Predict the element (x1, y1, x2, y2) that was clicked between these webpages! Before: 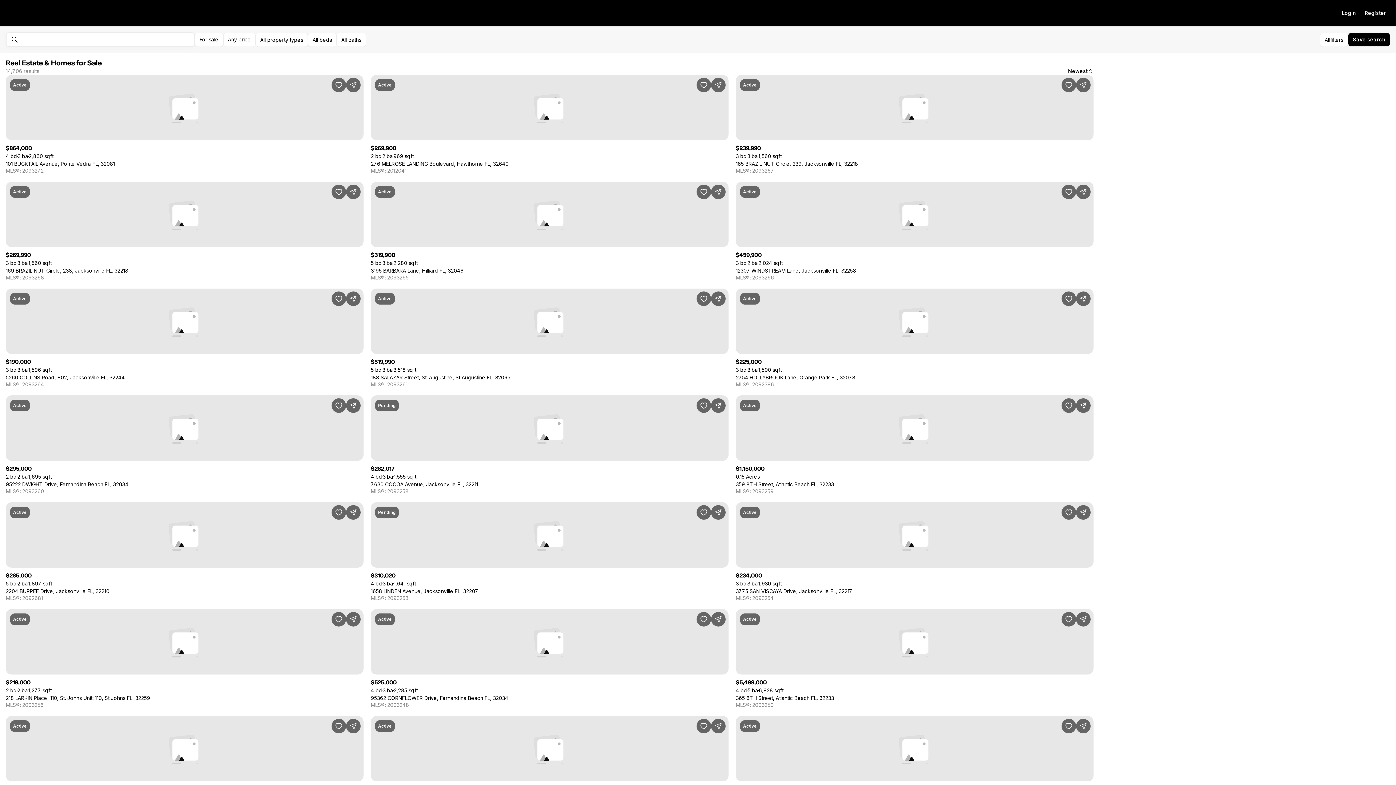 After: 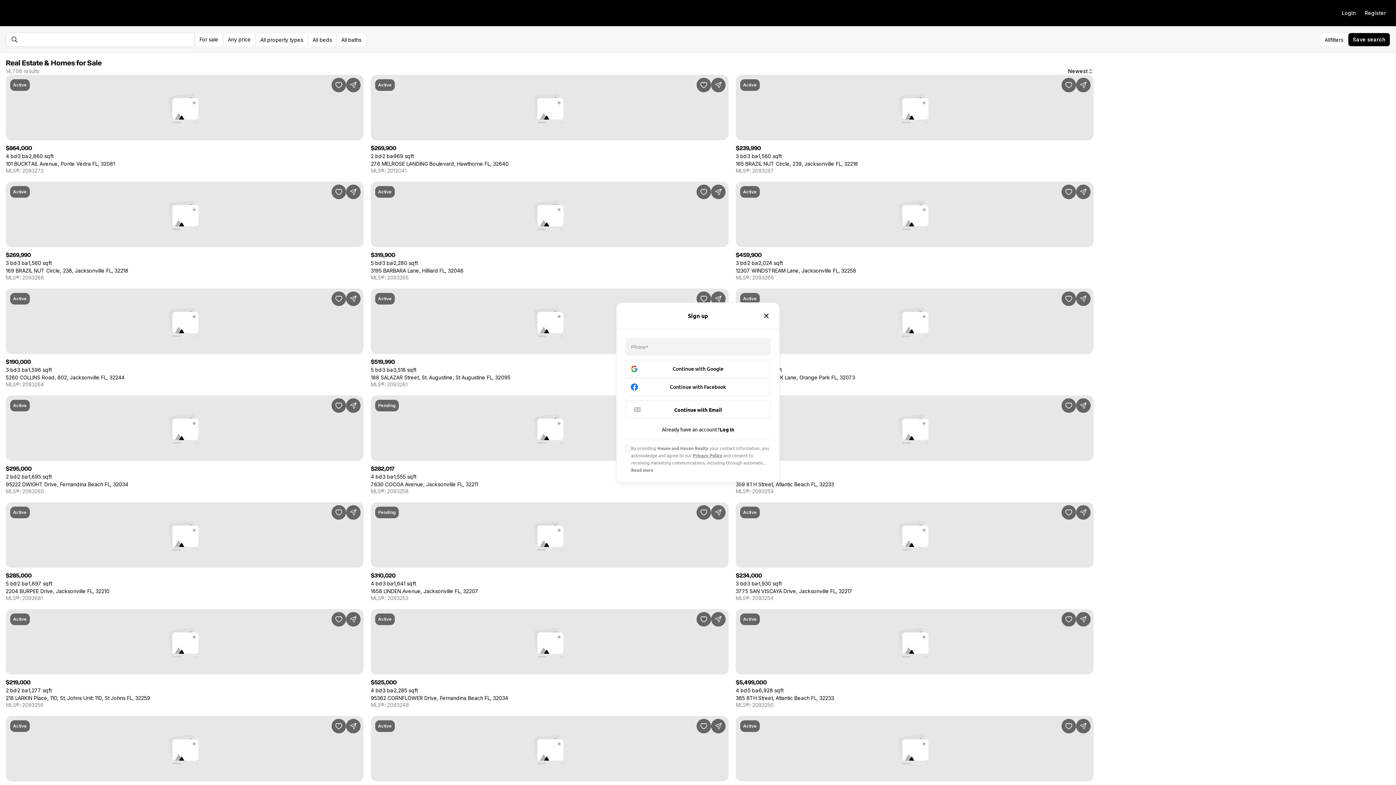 Action: label: Register bbox: (1360, 5, 1390, 20)